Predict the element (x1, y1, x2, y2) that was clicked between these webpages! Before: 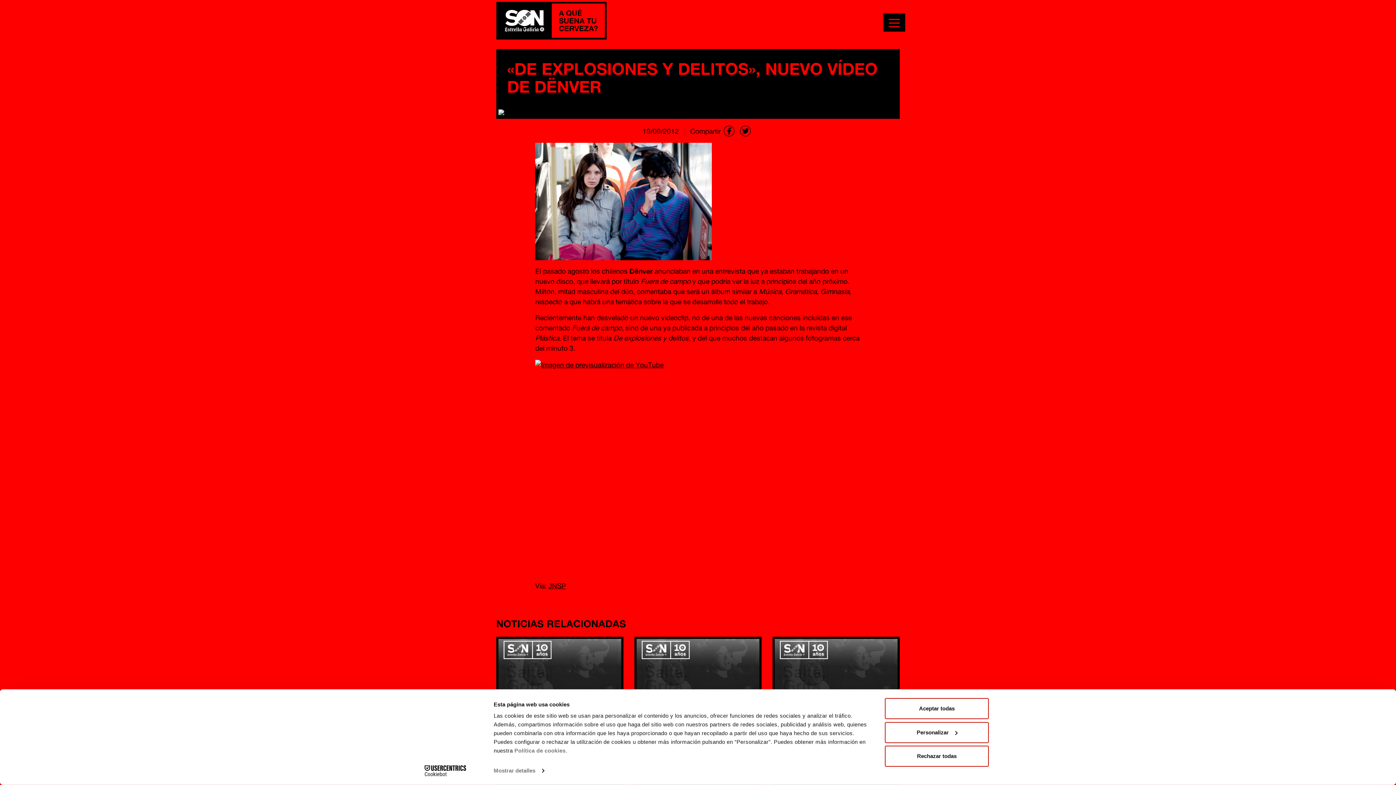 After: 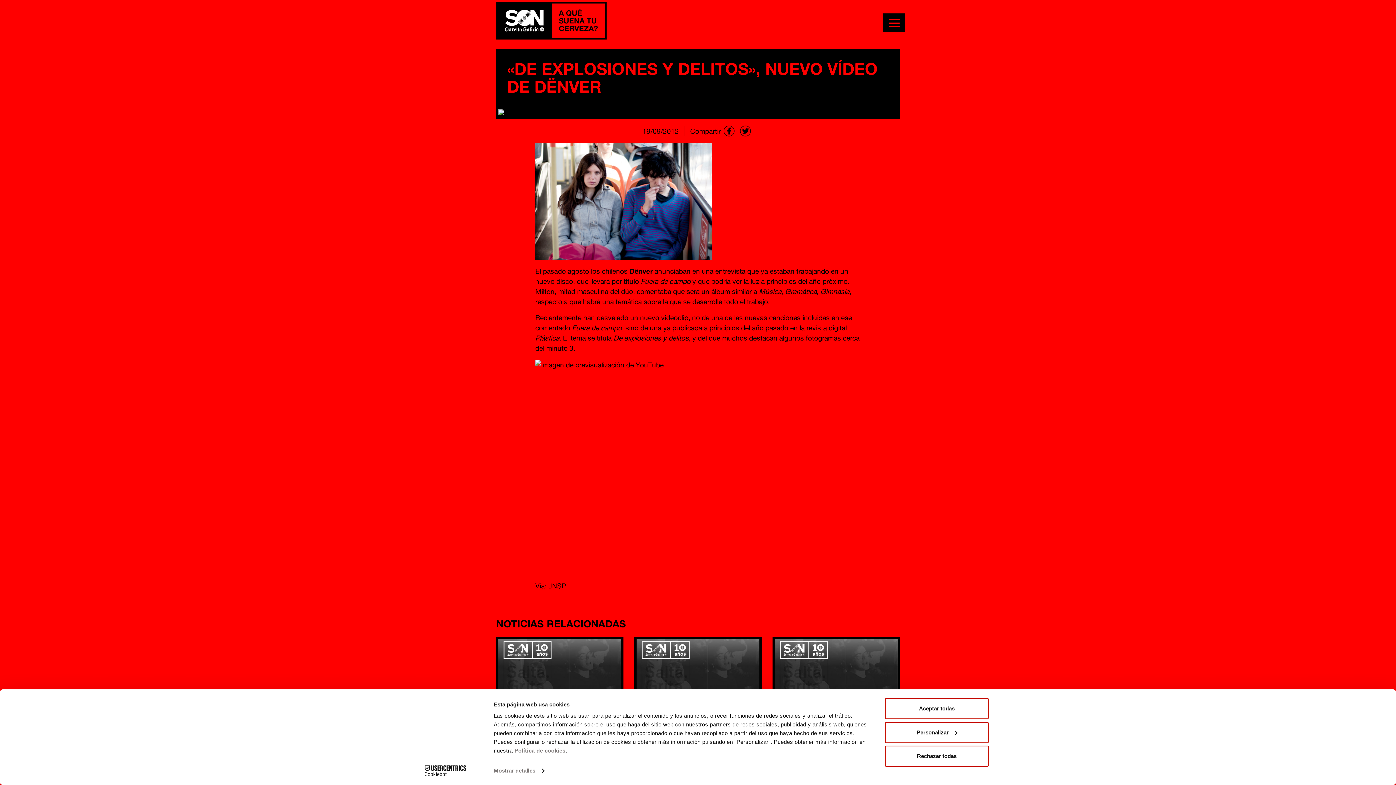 Action: bbox: (720, 124, 737, 137)